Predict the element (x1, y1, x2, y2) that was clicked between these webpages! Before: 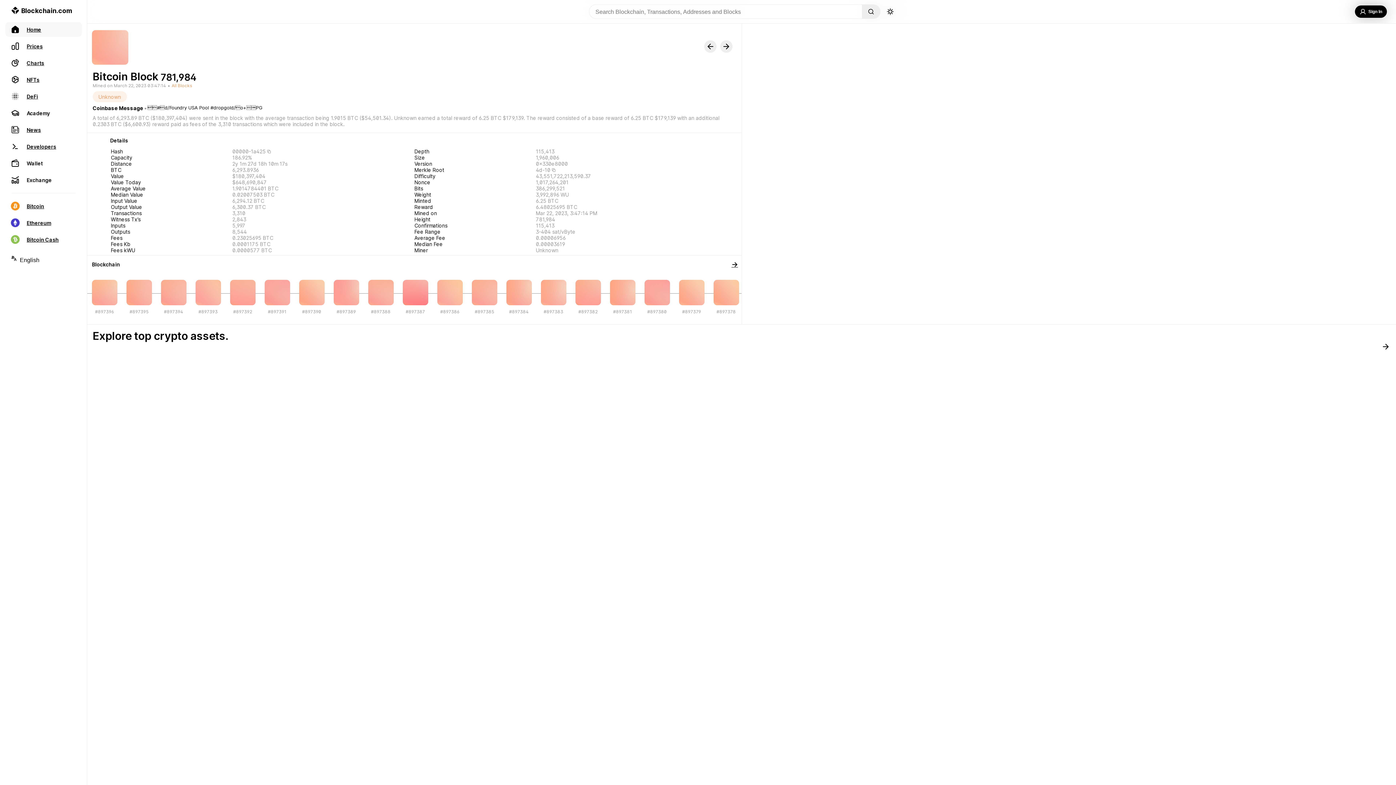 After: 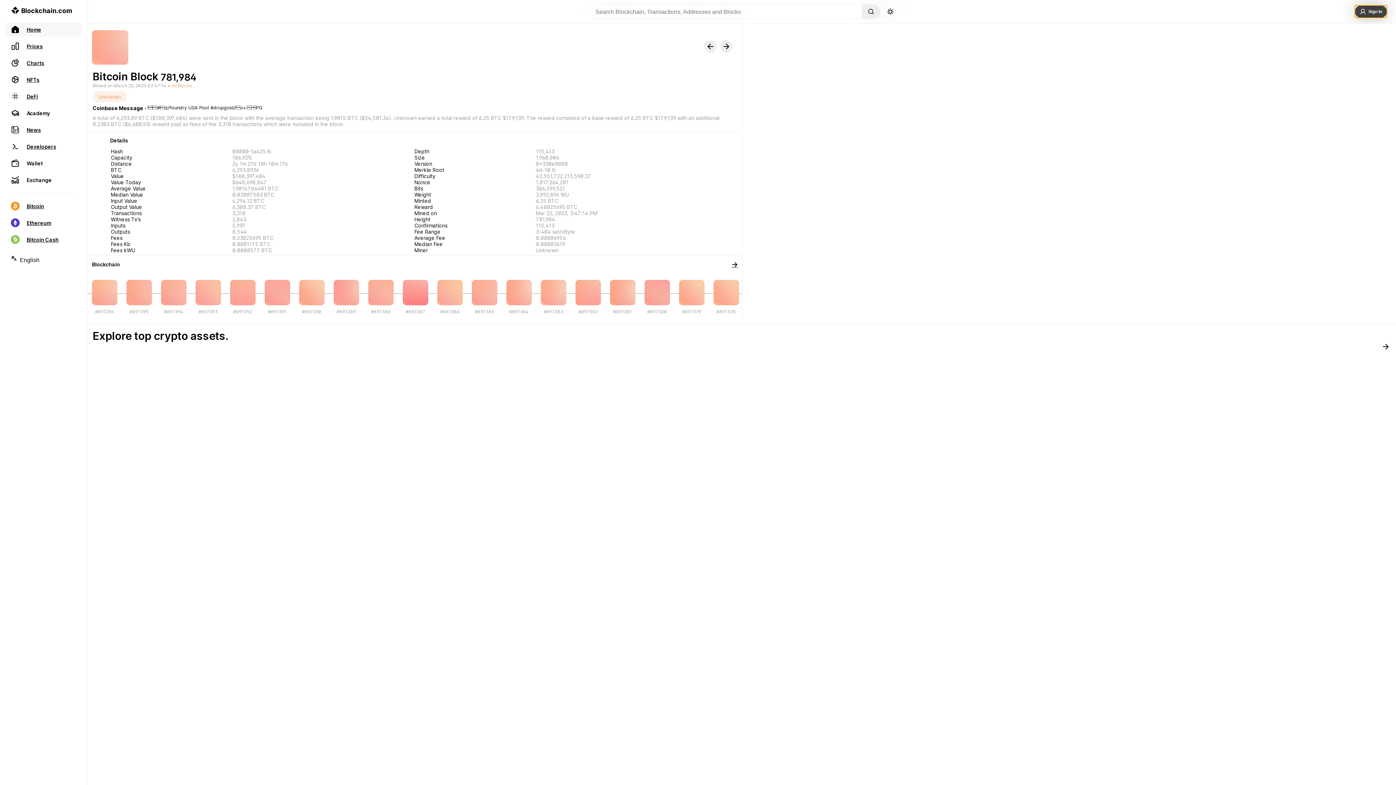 Action: bbox: (1355, 5, 1387, 17) label: Sign In